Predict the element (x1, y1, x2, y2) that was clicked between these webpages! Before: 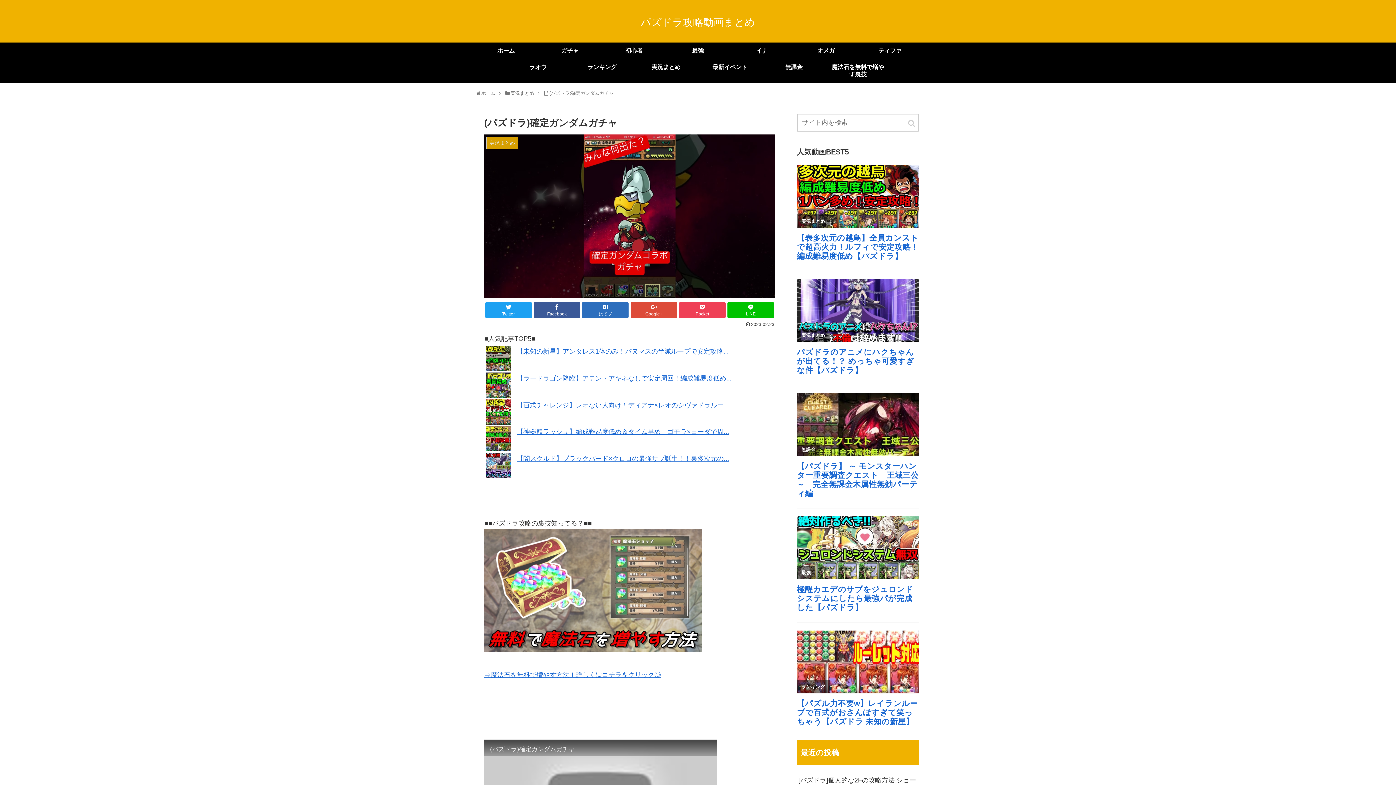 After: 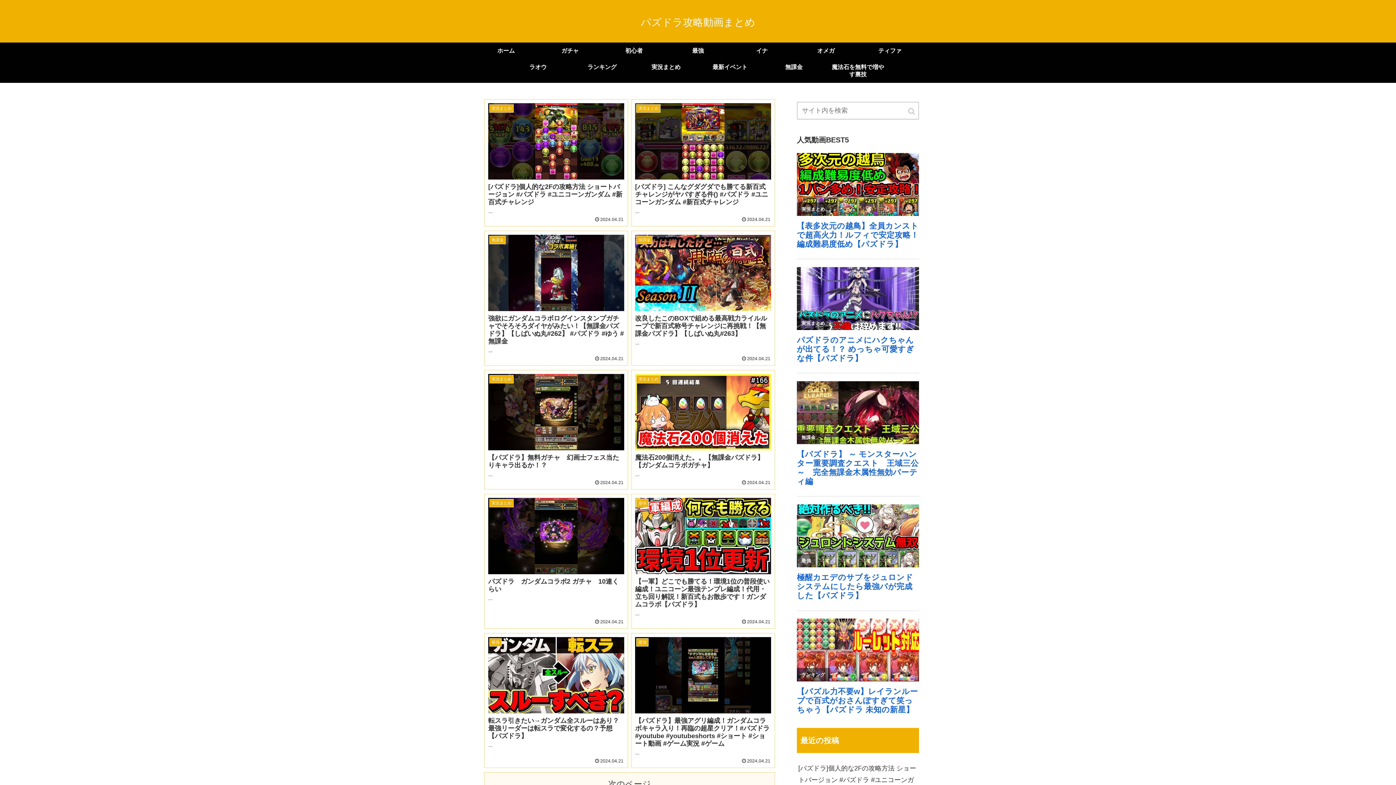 Action: label: ホーム bbox: (481, 90, 495, 95)